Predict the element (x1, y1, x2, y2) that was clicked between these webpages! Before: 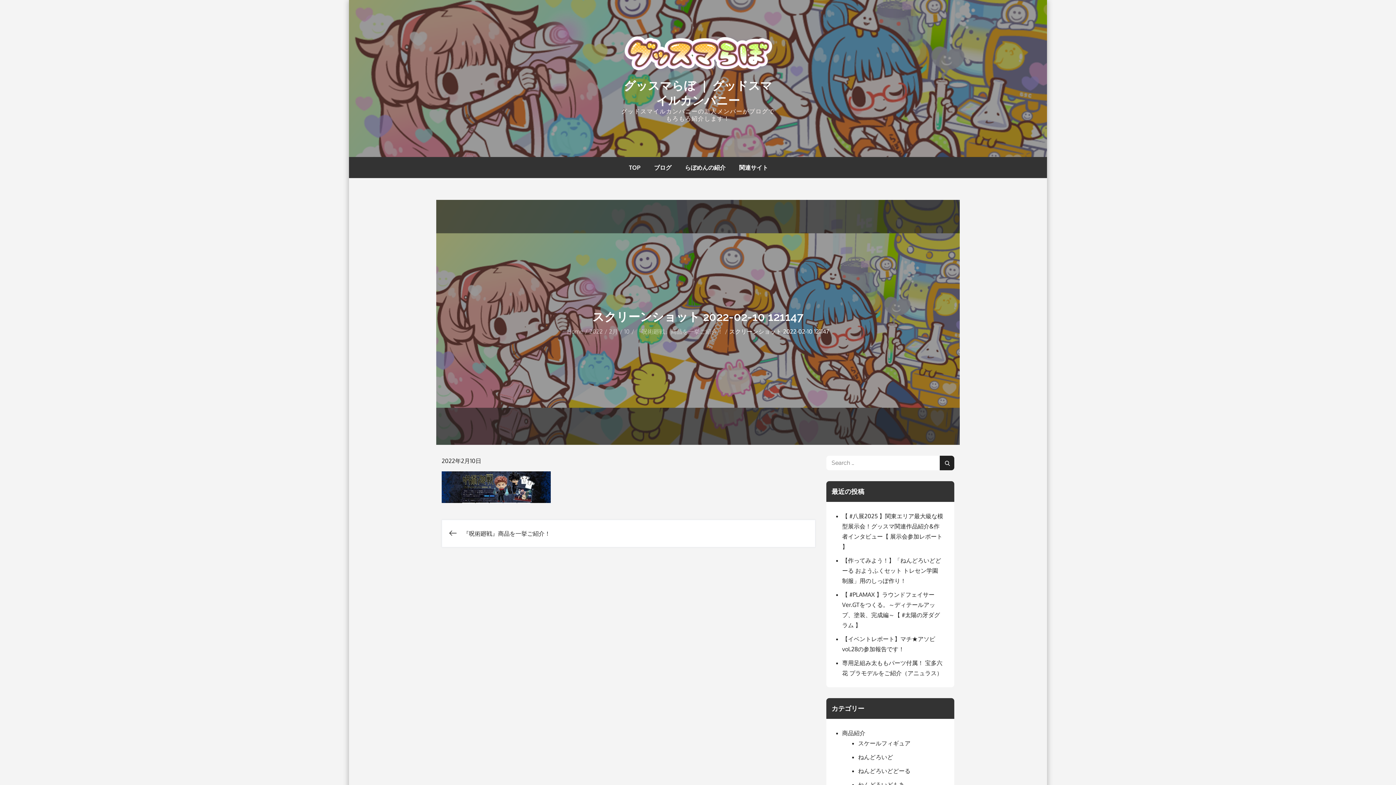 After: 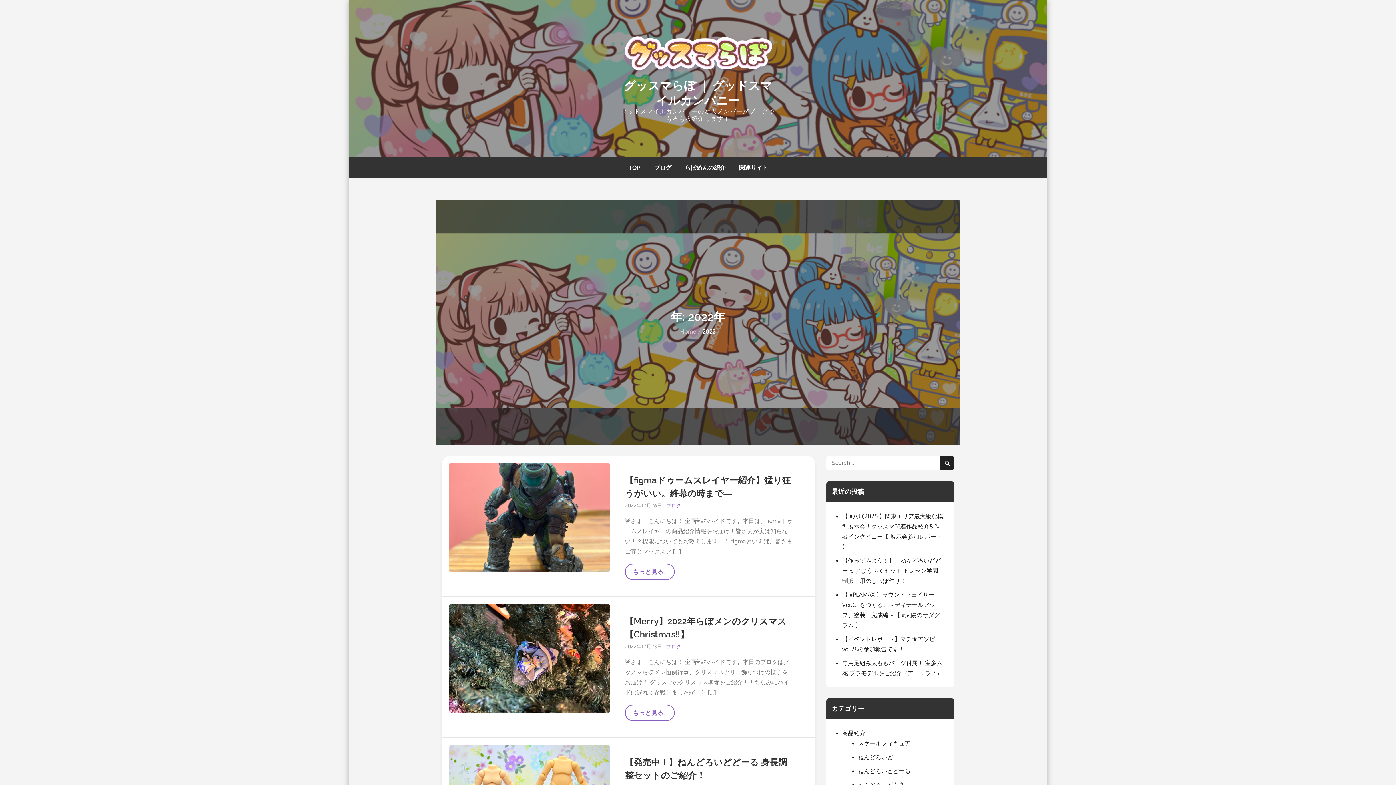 Action: label: 2022 bbox: (589, 327, 602, 335)